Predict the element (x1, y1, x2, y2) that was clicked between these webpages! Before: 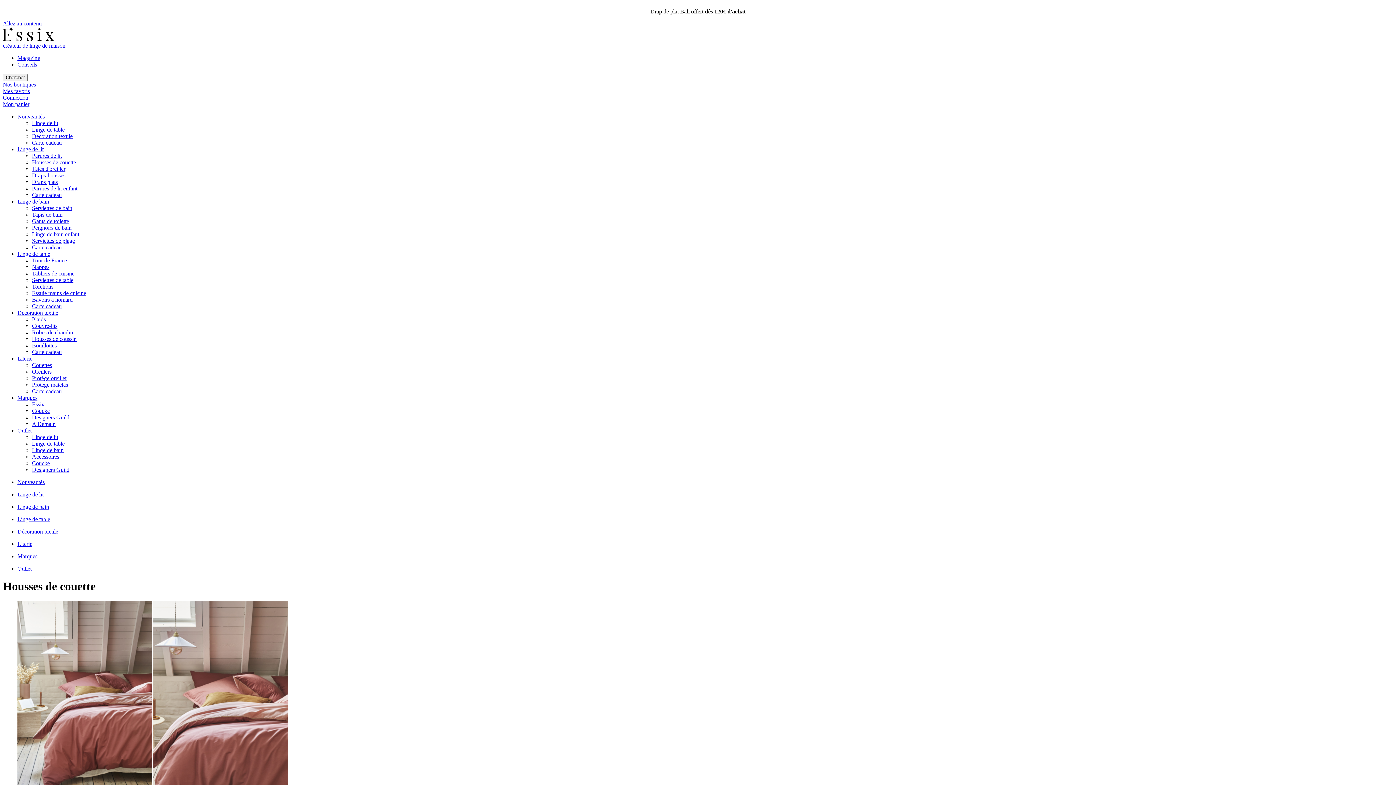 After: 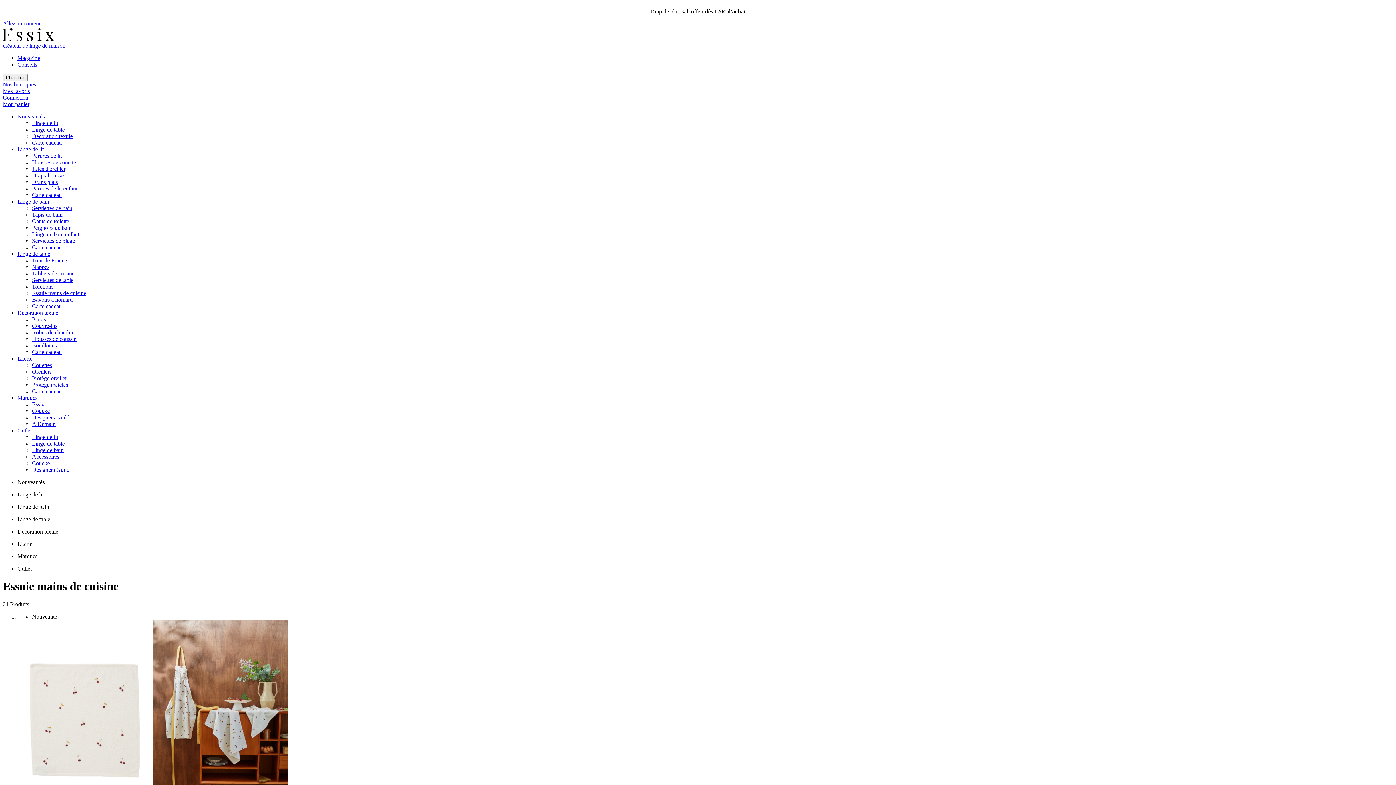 Action: bbox: (32, 290, 86, 296) label: Essuie mains de cuisine